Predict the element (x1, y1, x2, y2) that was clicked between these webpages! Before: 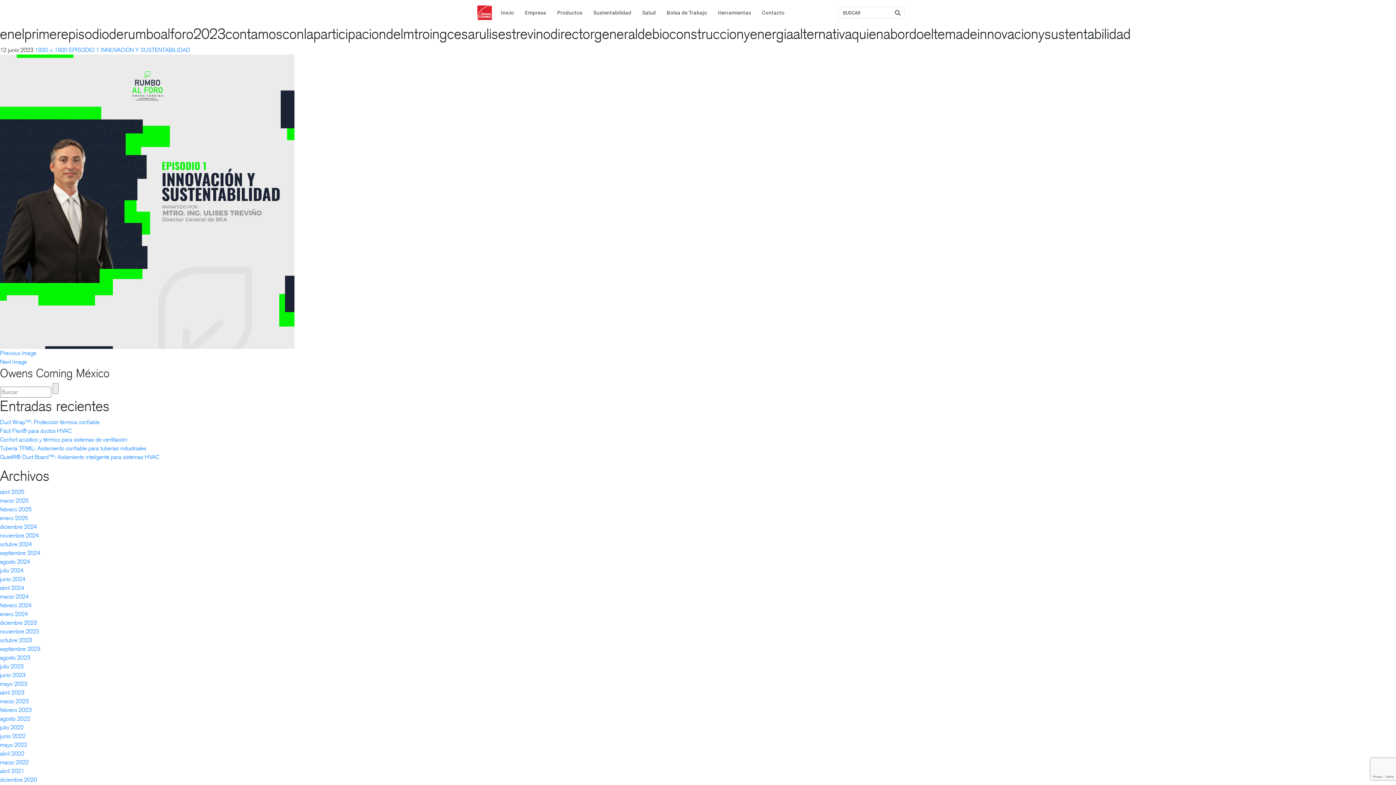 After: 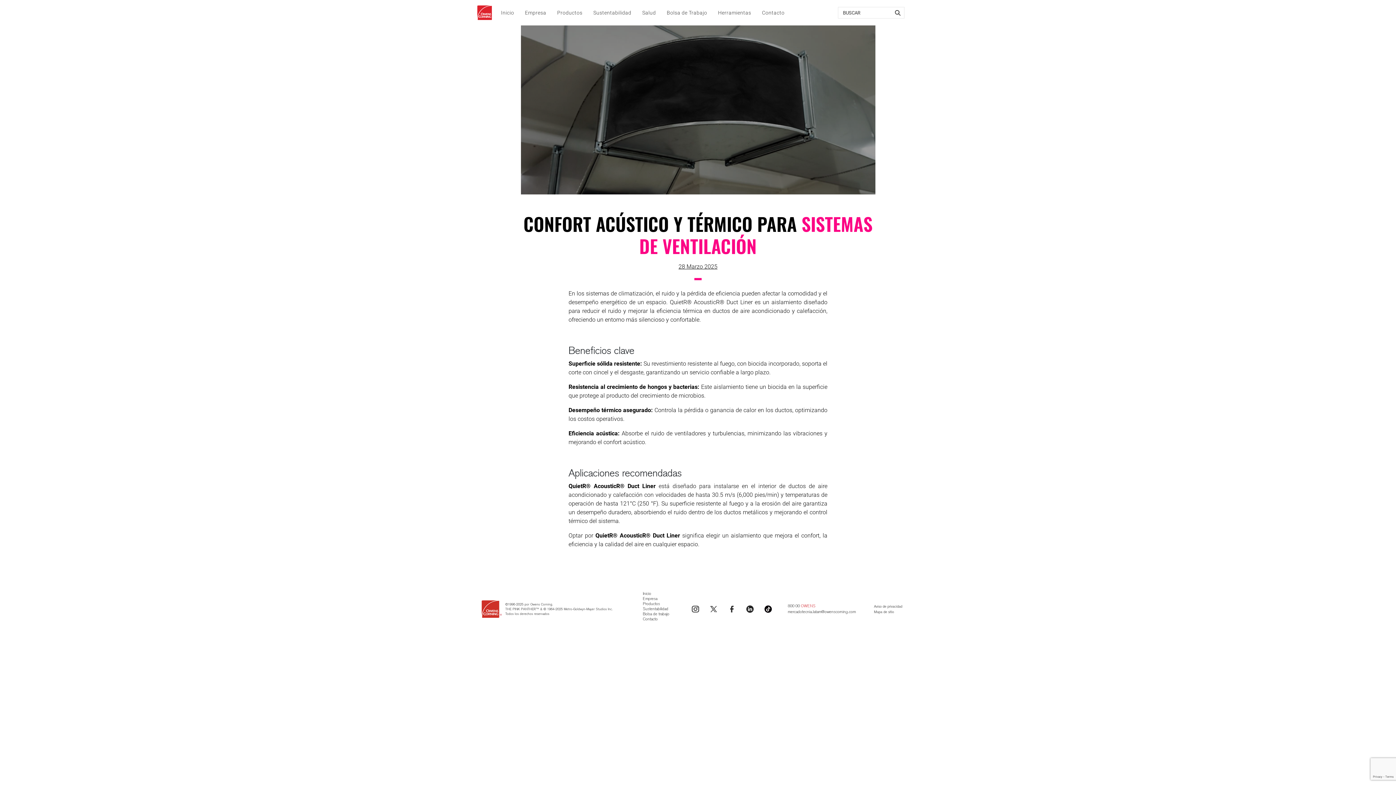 Action: label: Confort acústico y térmico para sistemas de ventilación bbox: (0, 436, 127, 443)